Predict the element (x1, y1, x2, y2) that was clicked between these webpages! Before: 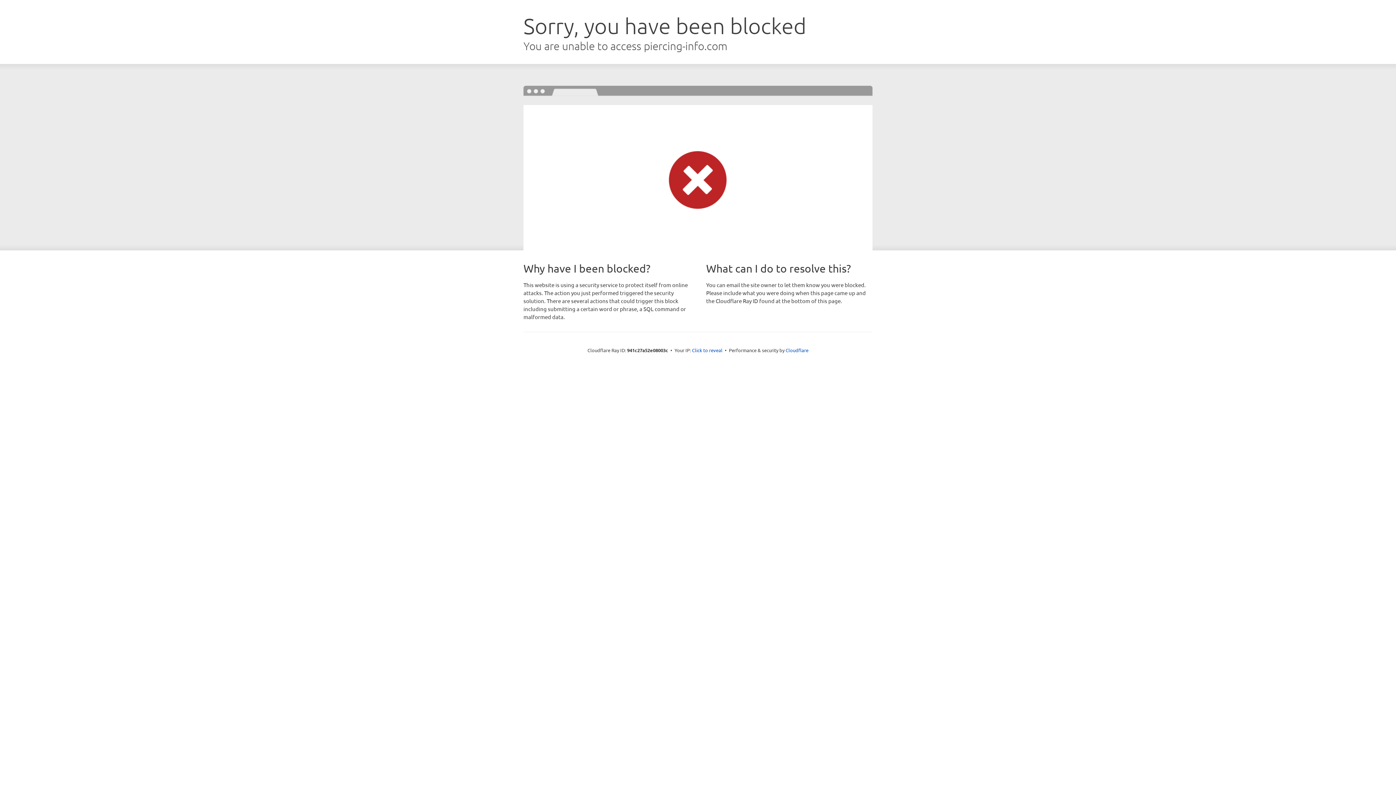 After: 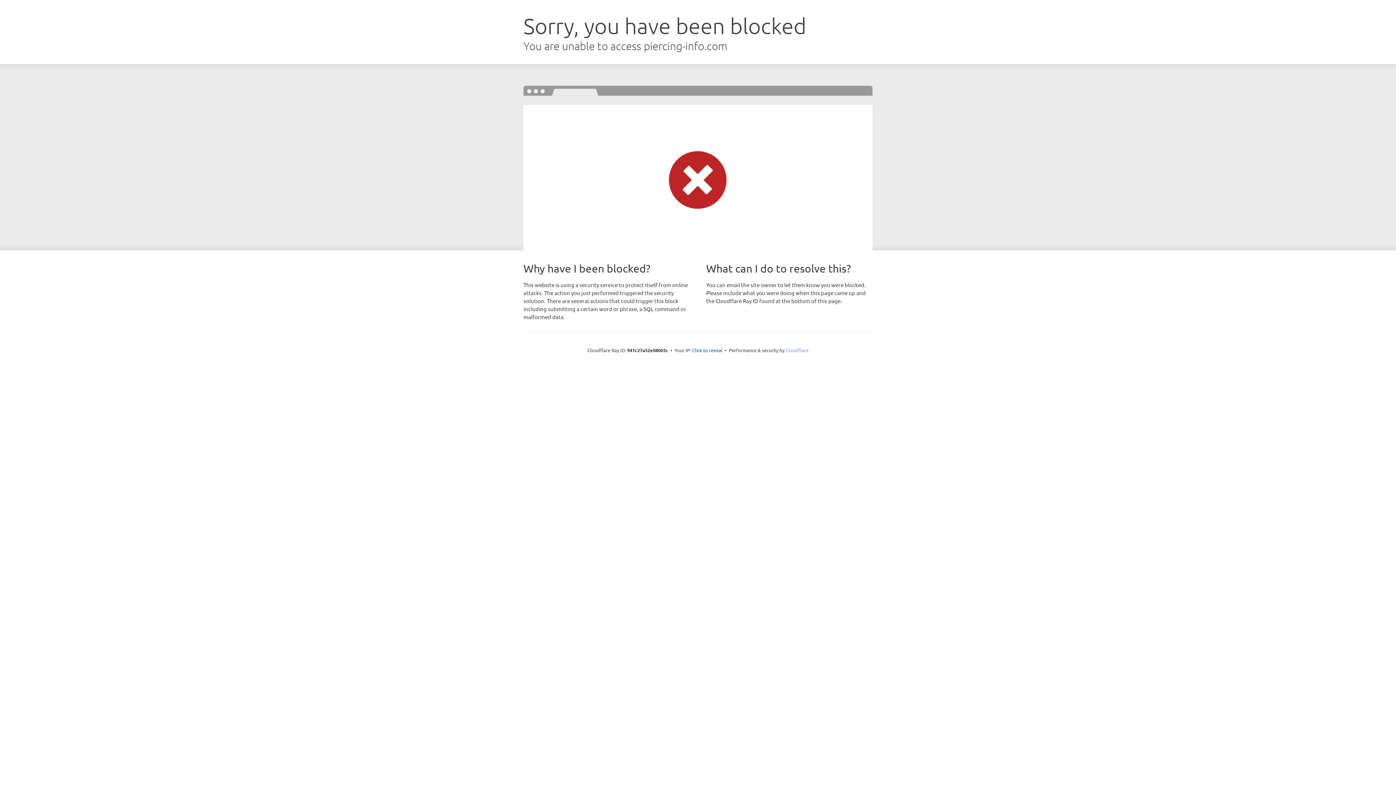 Action: label: Cloudflare bbox: (785, 347, 808, 353)